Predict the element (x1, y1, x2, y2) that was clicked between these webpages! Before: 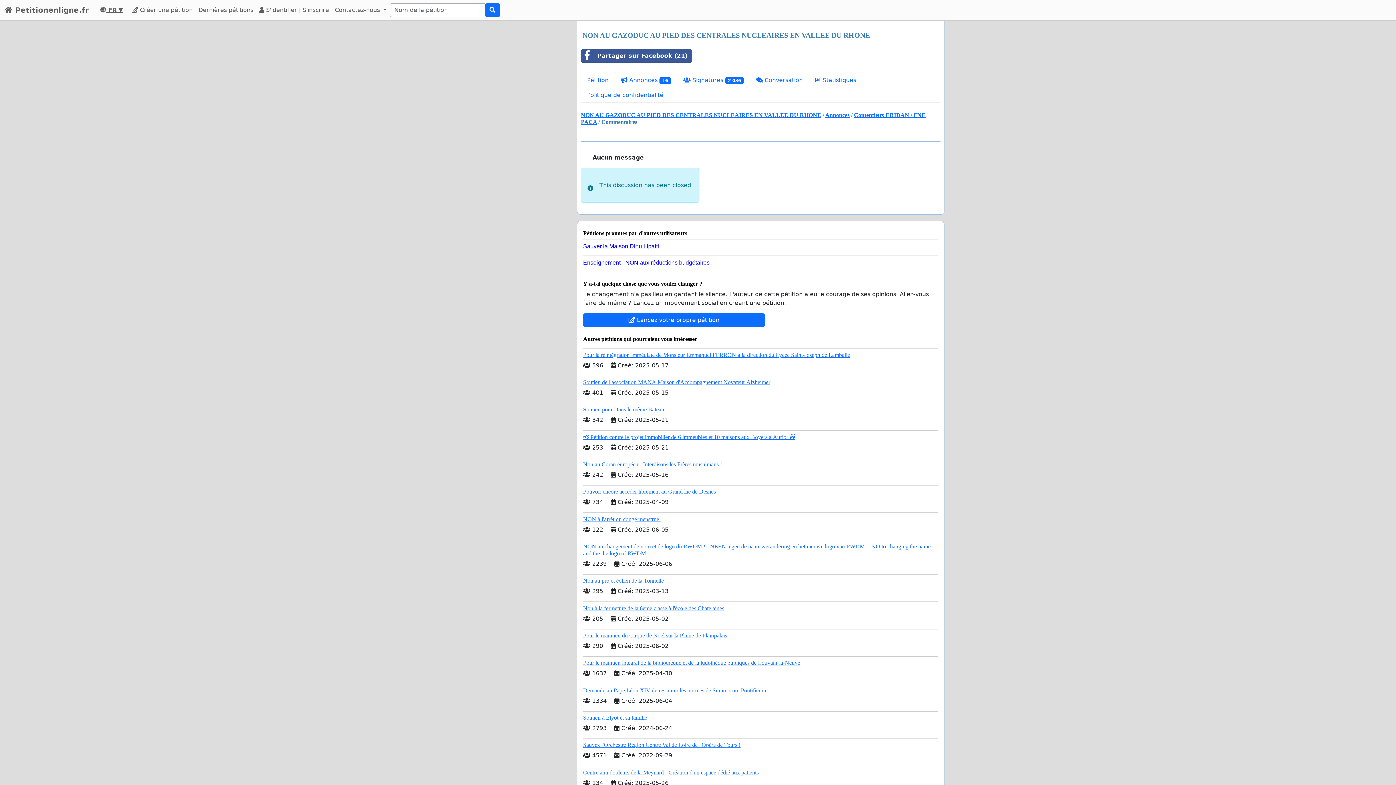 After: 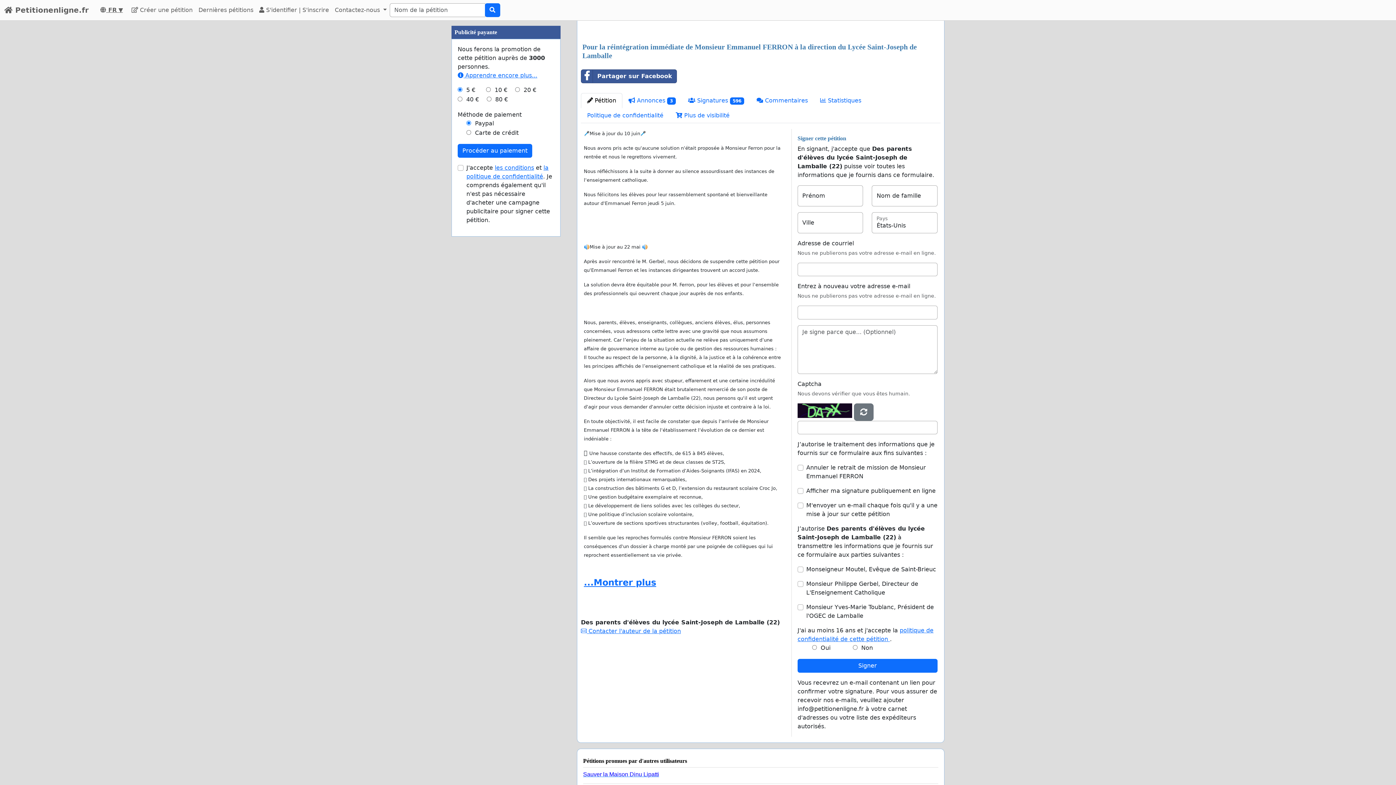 Action: label: Pour la réintégration immédiate de Monsieur Emmanuel FERRON à la direction du Lycée Saint-Joseph de Lamballe bbox: (583, 351, 850, 358)